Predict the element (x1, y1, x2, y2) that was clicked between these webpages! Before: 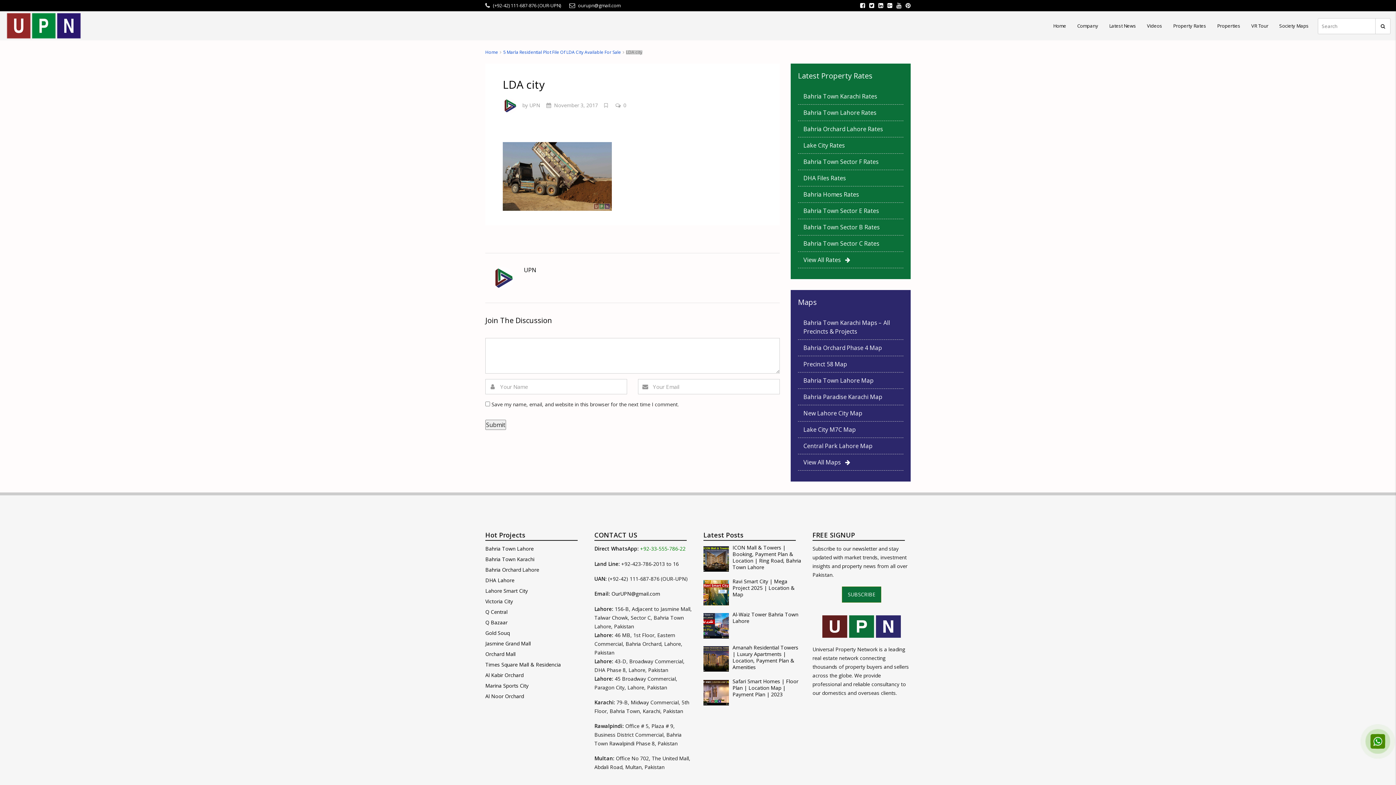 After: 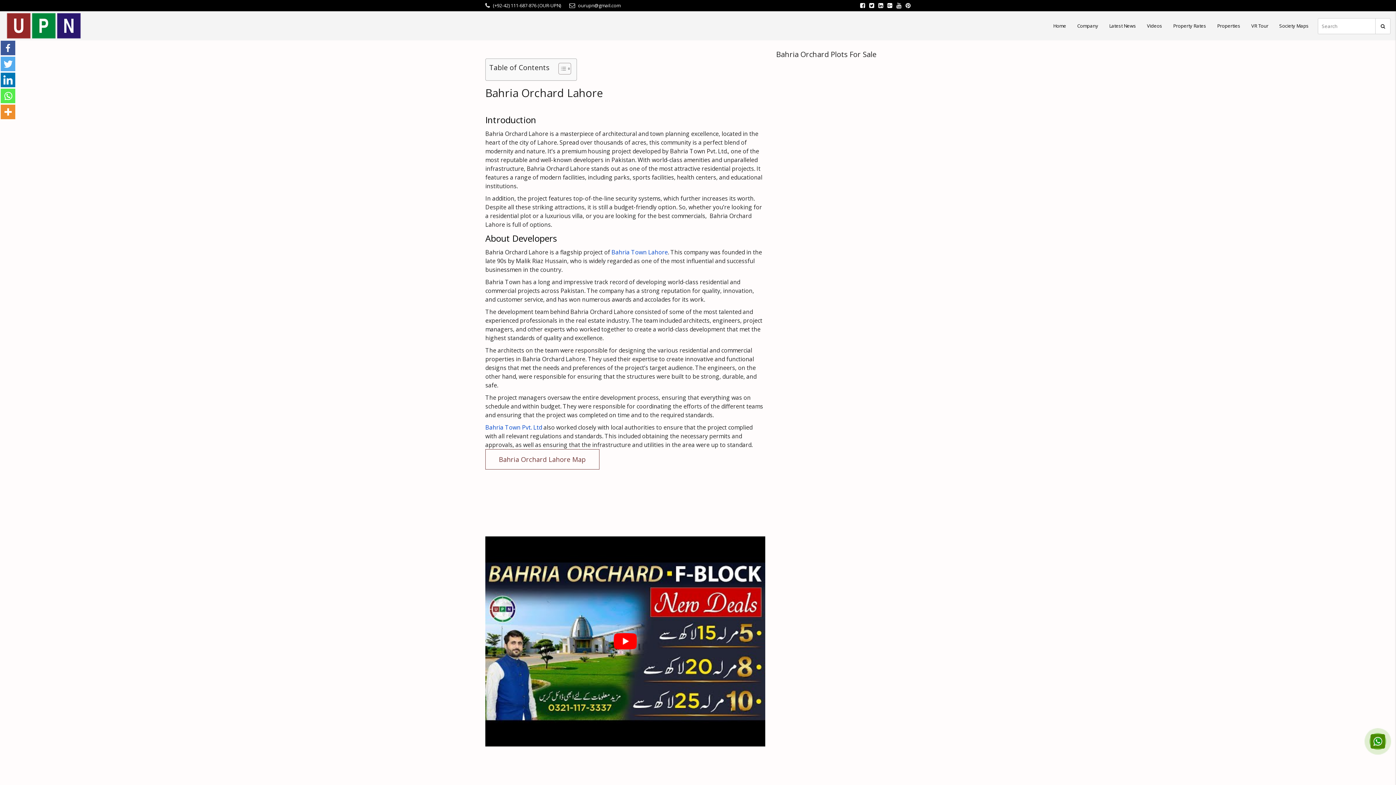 Action: bbox: (485, 565, 539, 574) label: Bahria Orchard Lahore